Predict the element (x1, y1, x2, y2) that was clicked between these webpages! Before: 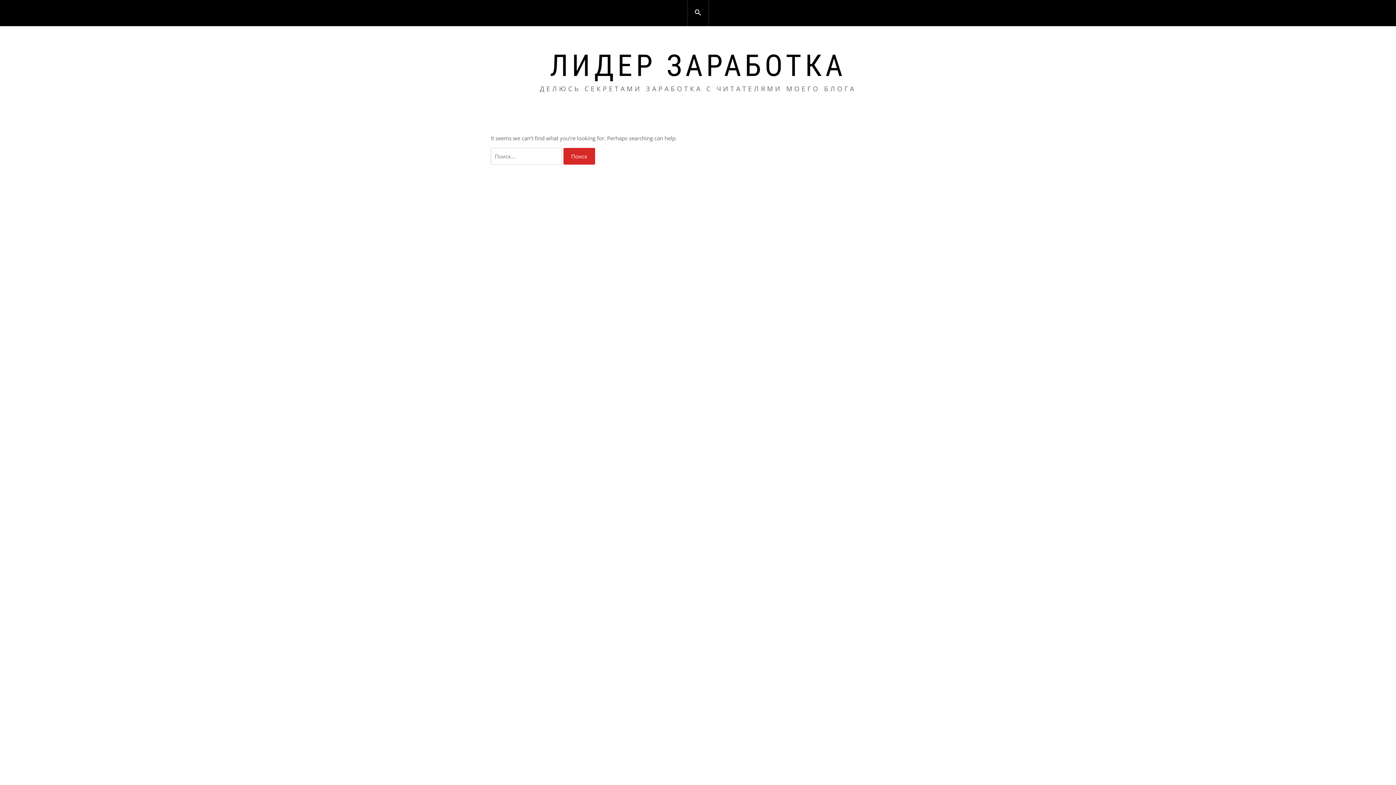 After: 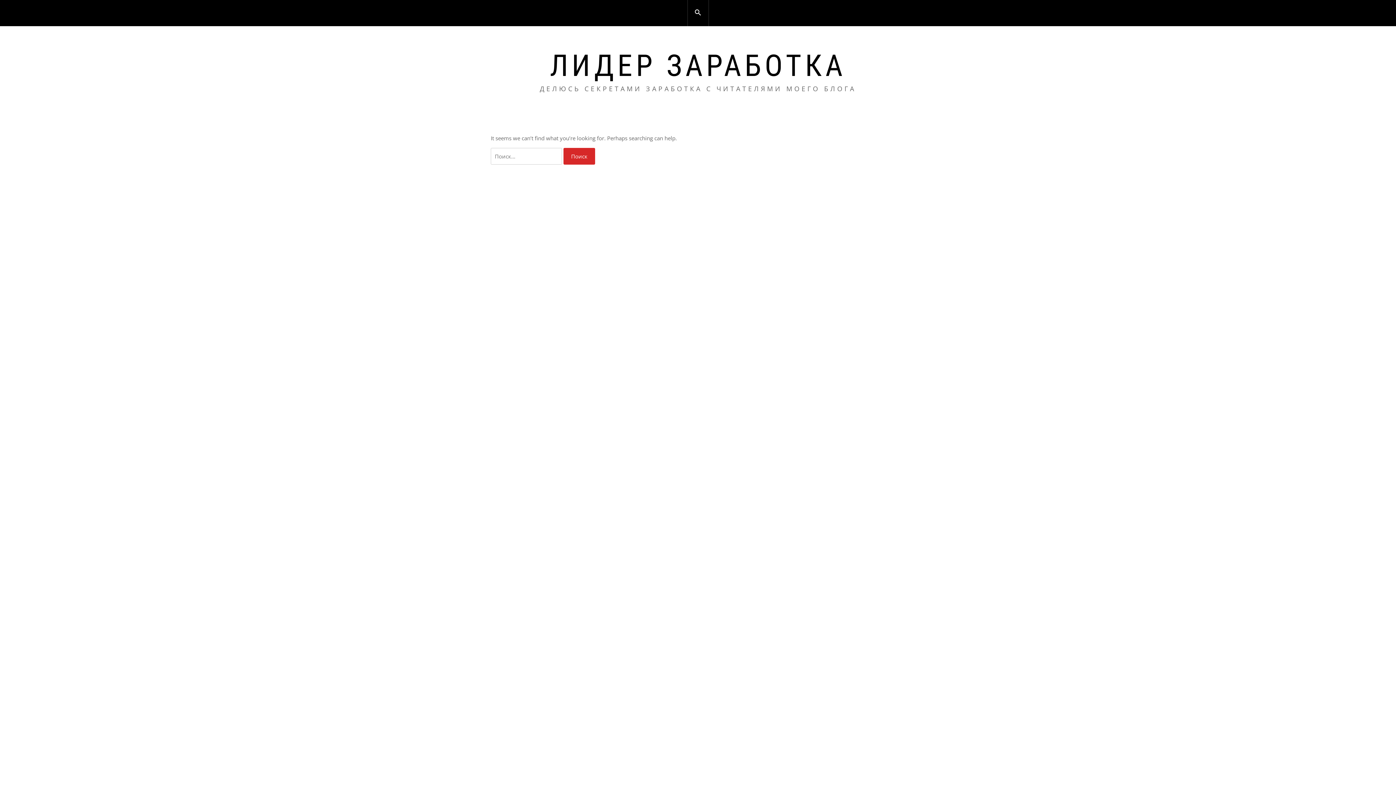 Action: bbox: (550, 48, 846, 83) label: ЛИДЕР ЗАРАБОТКА